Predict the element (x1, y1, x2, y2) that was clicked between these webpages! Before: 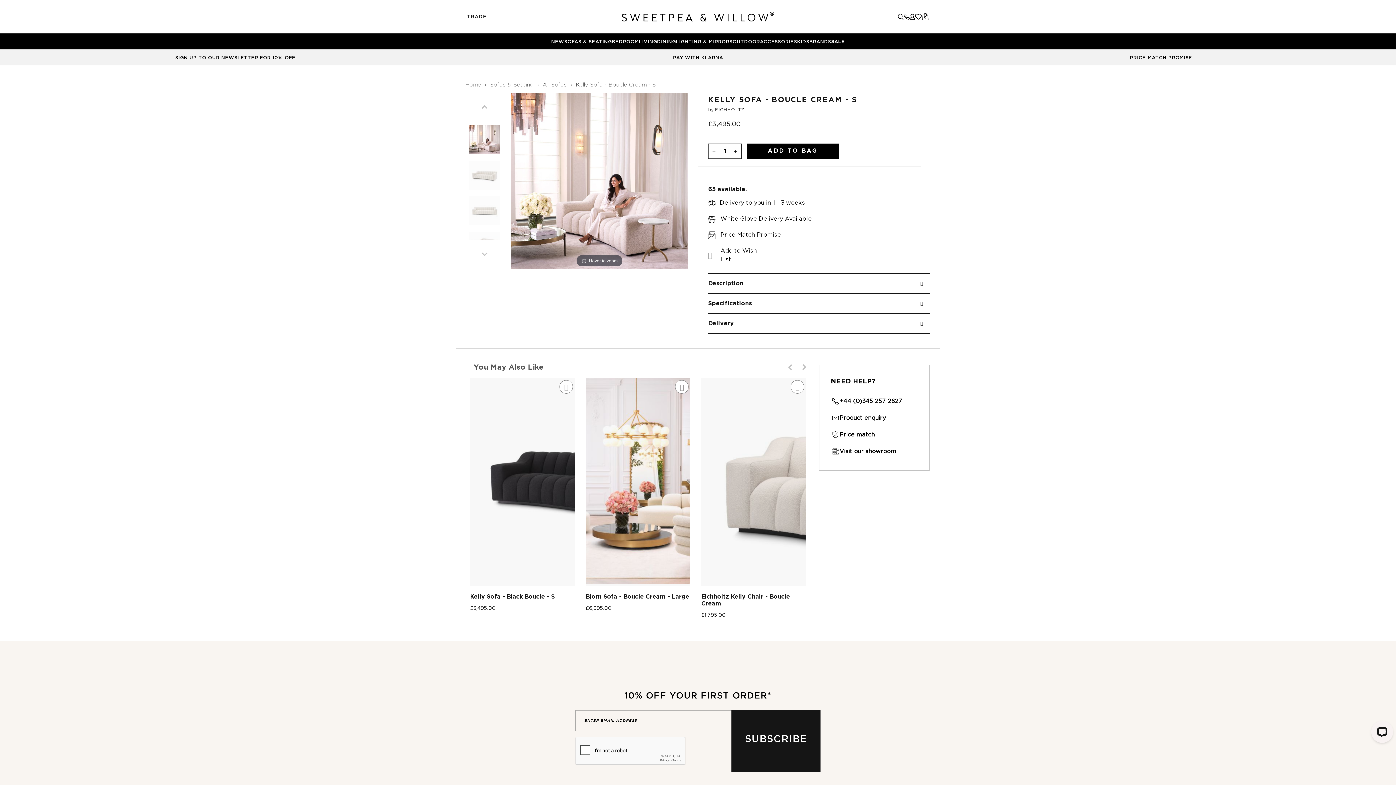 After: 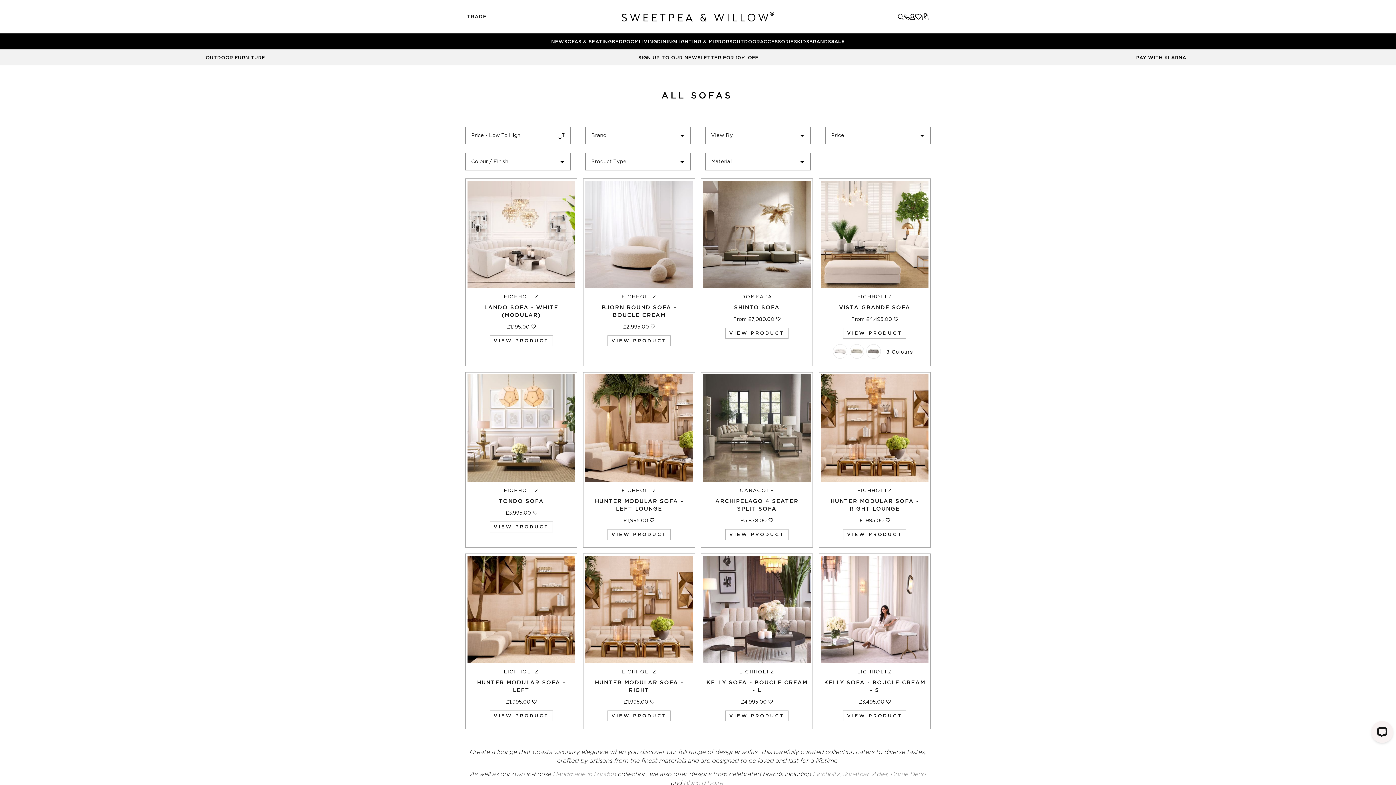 Action: label: All Sofas bbox: (542, 81, 566, 88)